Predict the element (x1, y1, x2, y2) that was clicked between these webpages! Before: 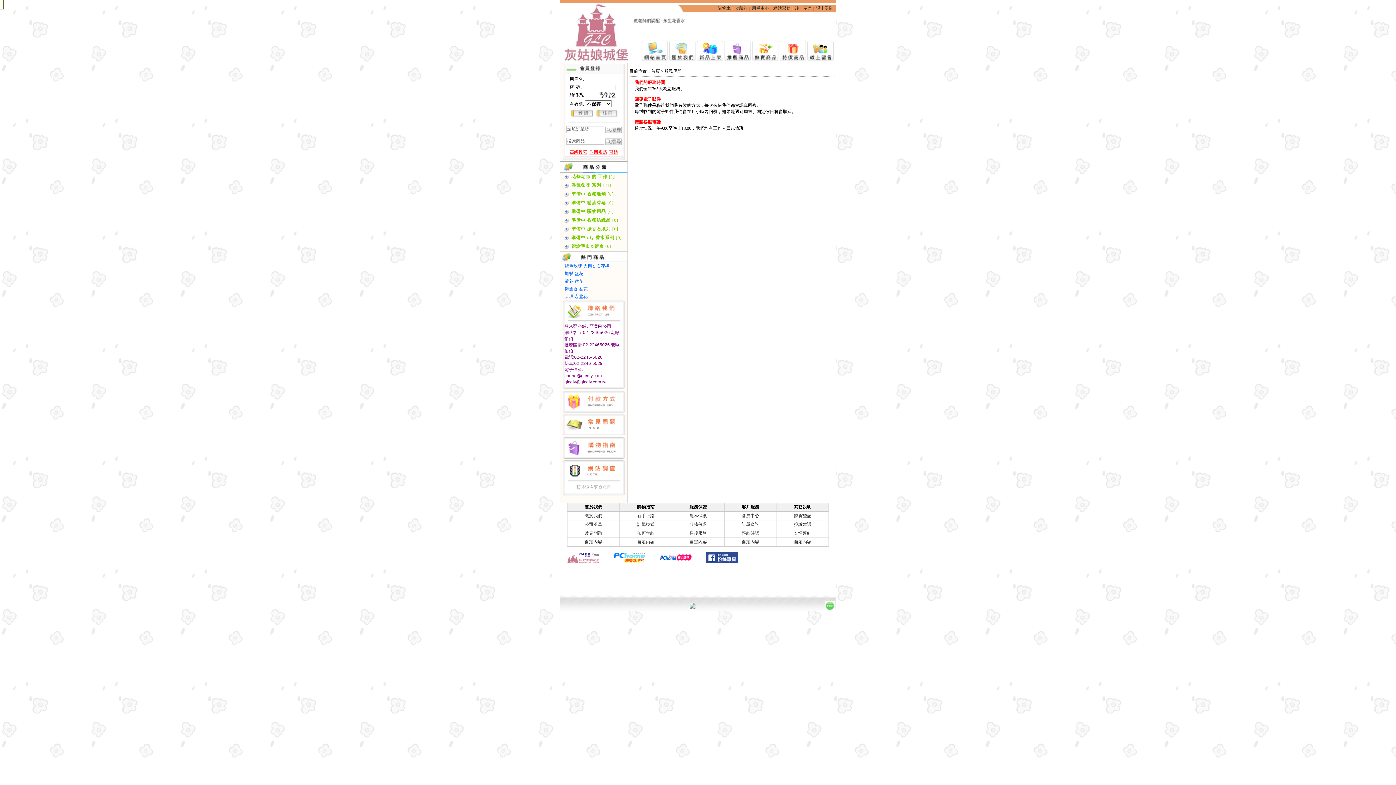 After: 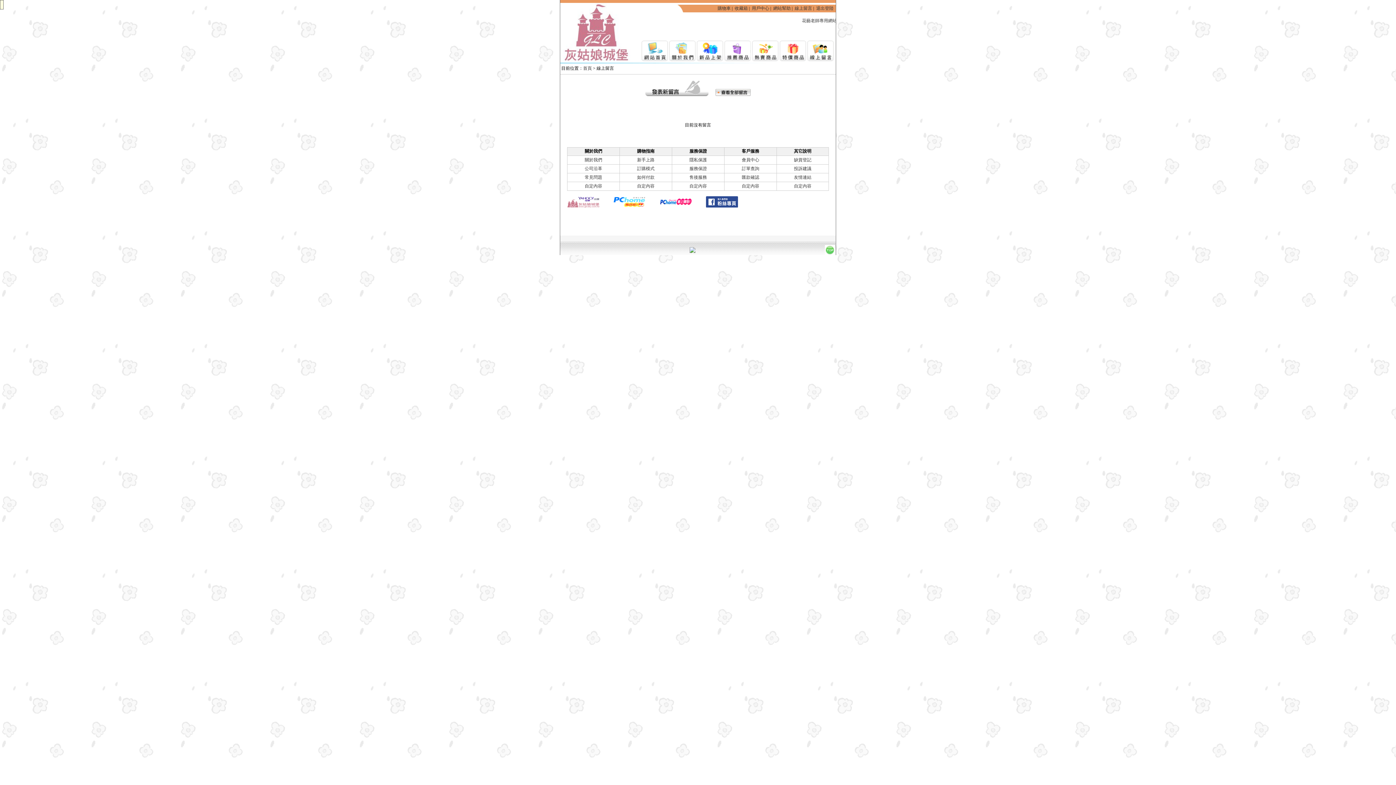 Action: label: 線上留言 bbox: (794, 5, 812, 10)